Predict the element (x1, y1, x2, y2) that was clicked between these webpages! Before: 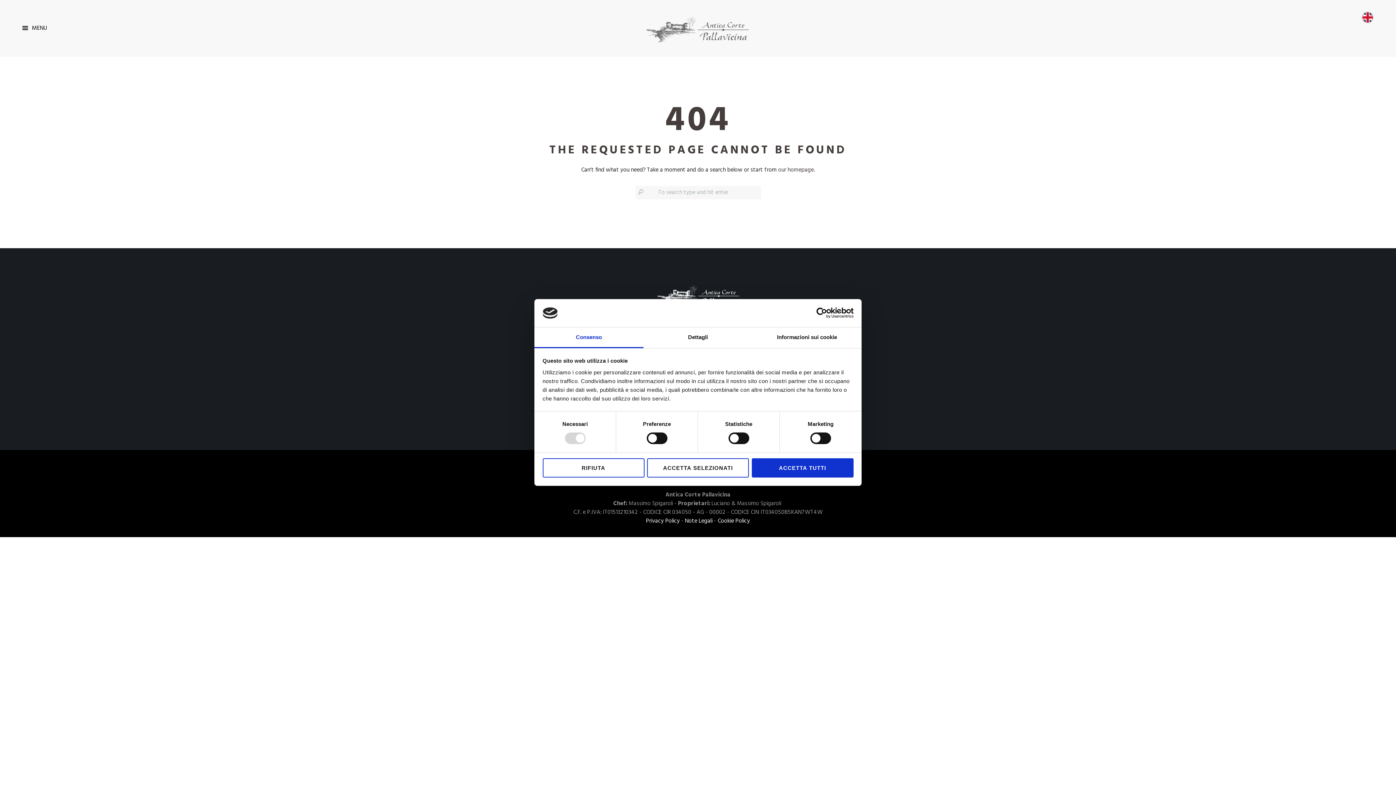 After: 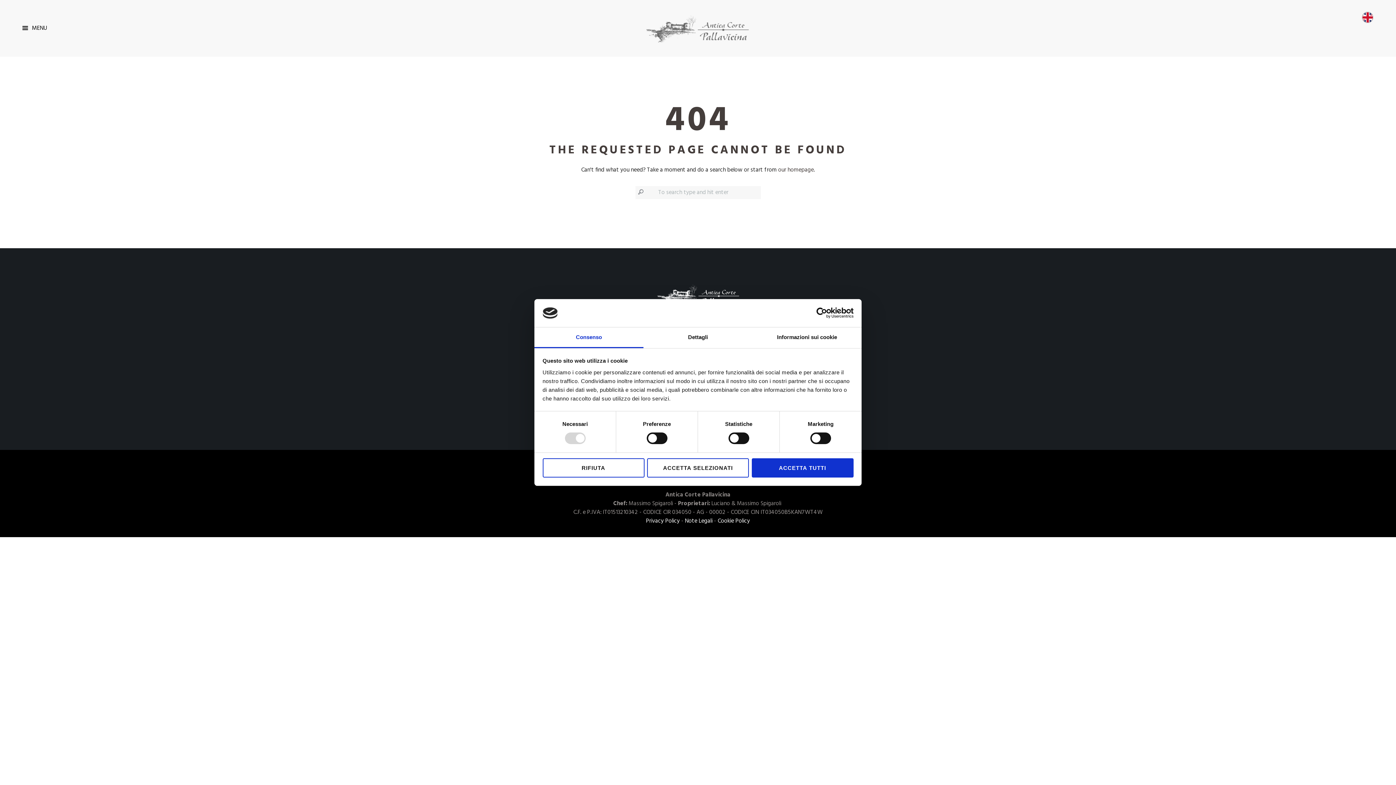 Action: bbox: (635, 186, 645, 198)